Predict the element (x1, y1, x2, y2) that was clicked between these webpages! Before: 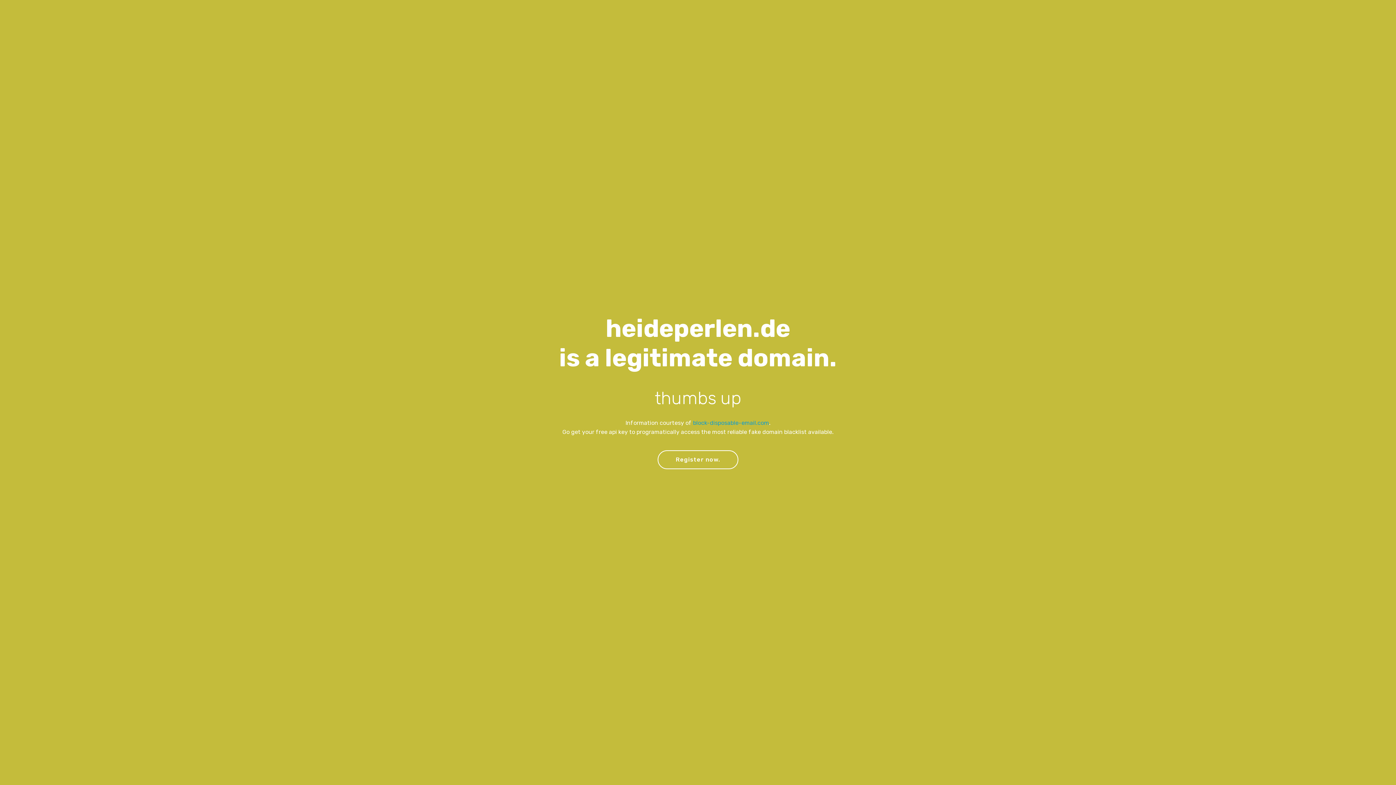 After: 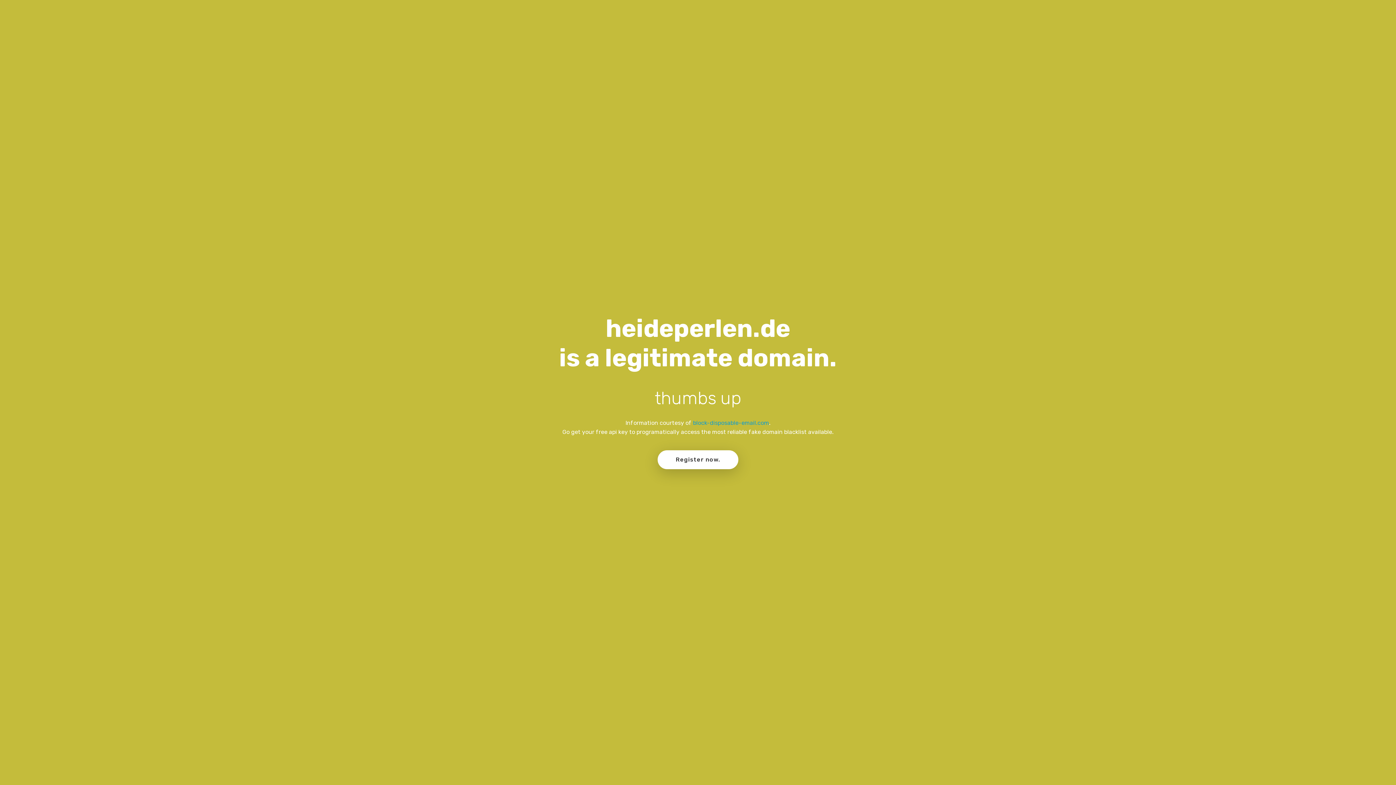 Action: label: Register now. bbox: (657, 450, 738, 469)